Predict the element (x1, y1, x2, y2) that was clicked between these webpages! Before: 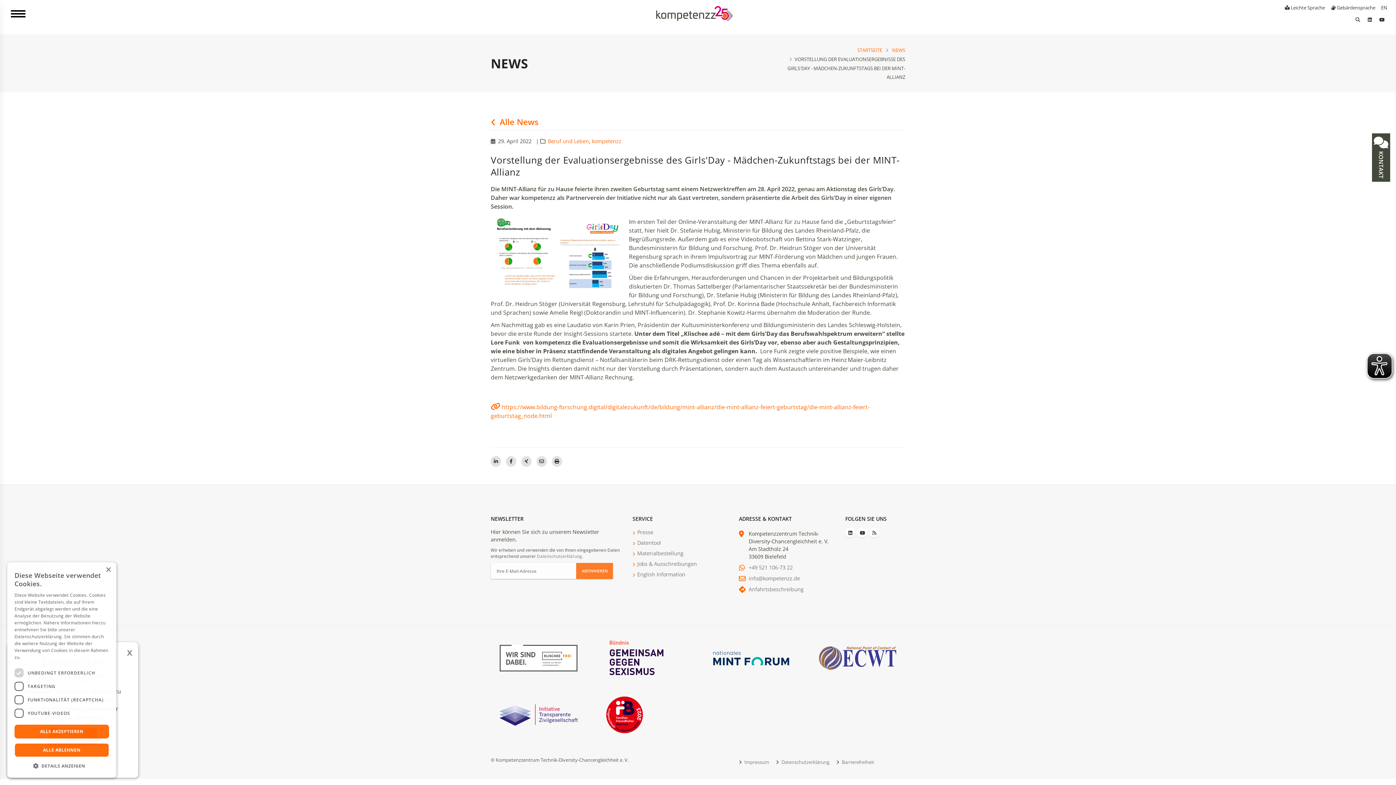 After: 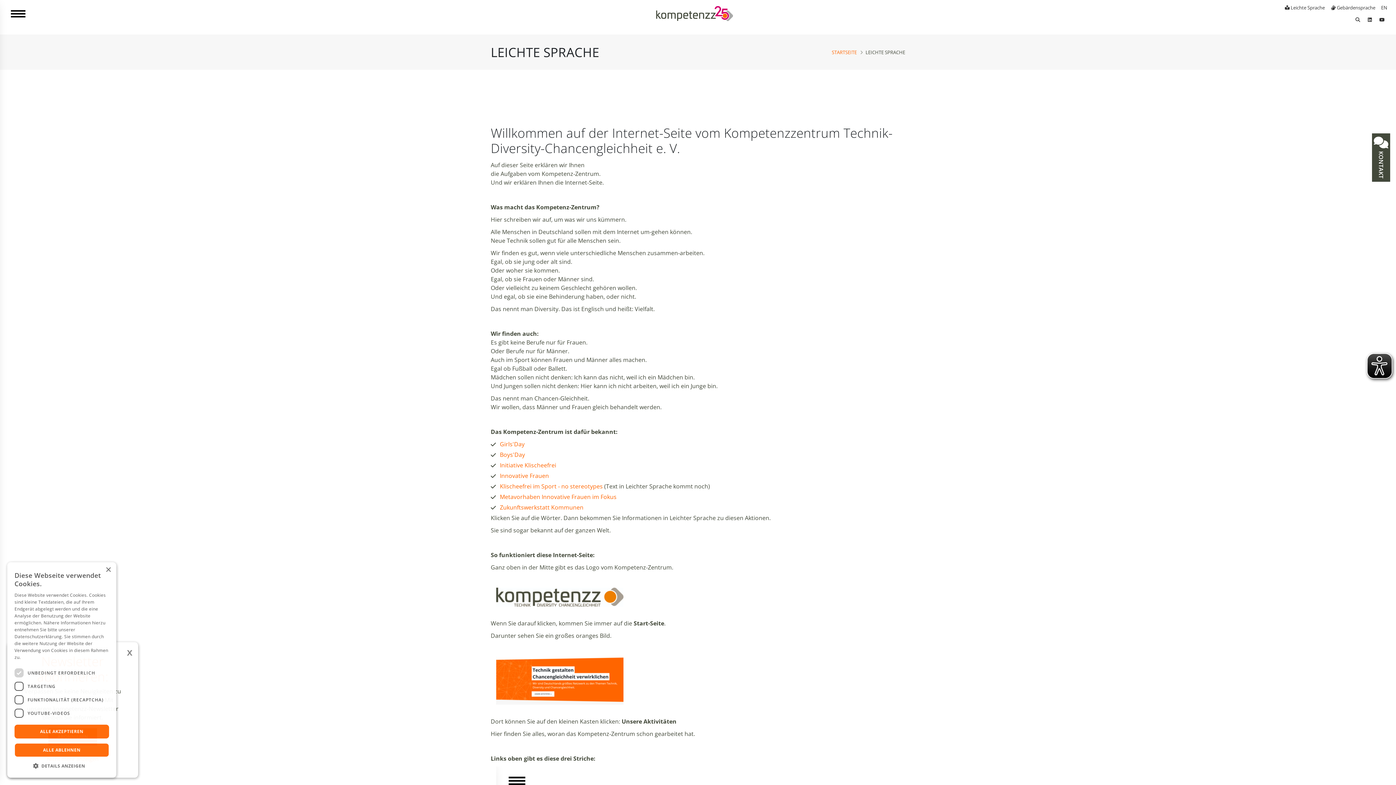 Action: label:  Leichte Sprache bbox: (1285, 4, 1325, 10)